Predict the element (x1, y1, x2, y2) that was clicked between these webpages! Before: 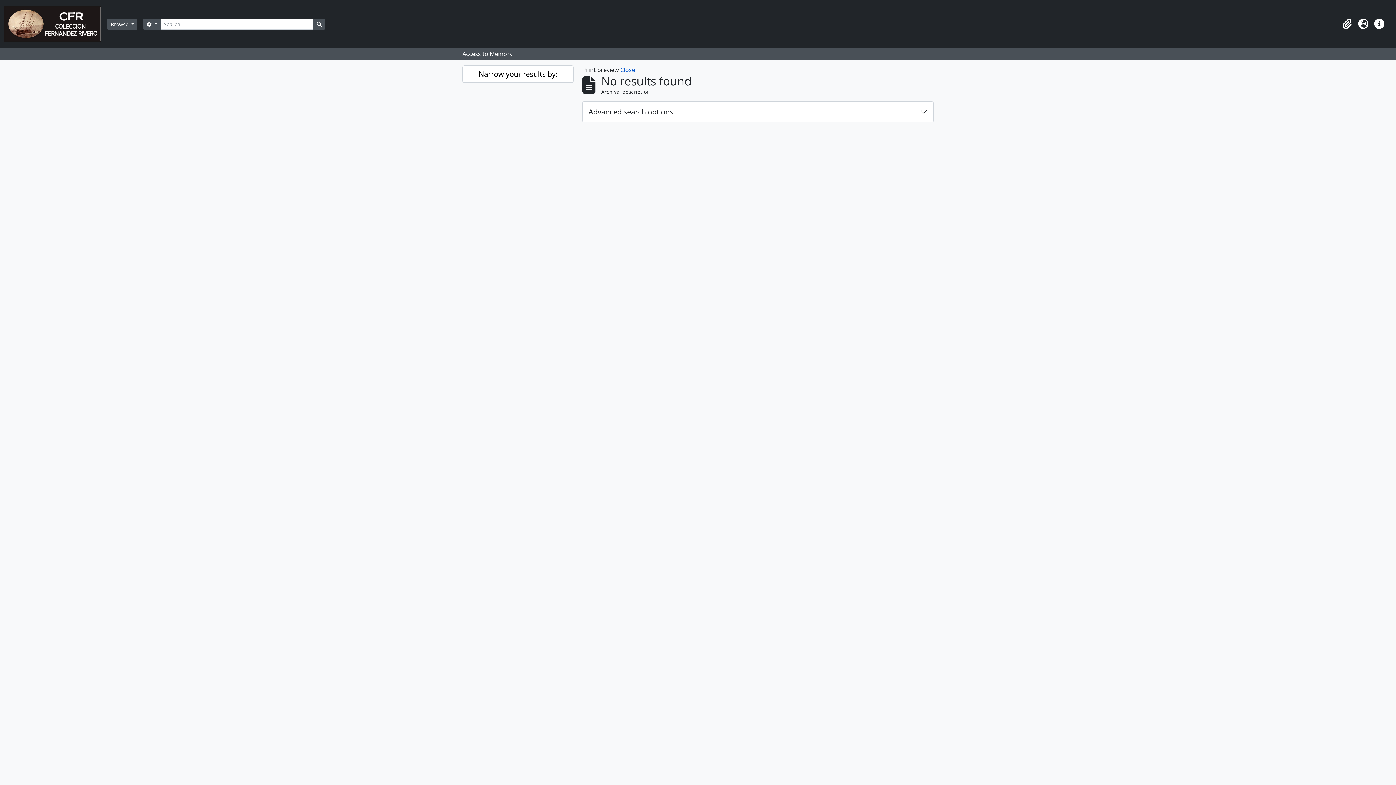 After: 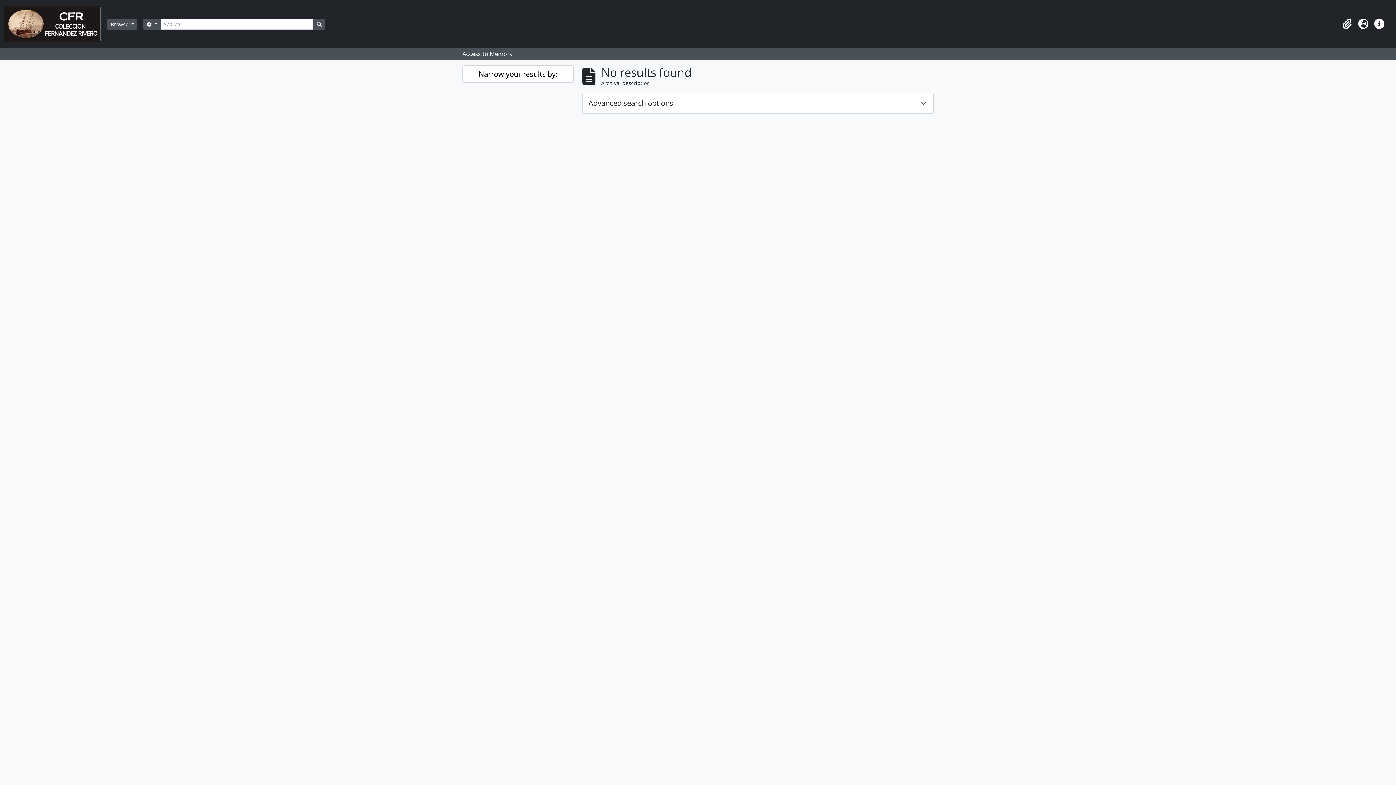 Action: label: Close bbox: (620, 65, 635, 73)